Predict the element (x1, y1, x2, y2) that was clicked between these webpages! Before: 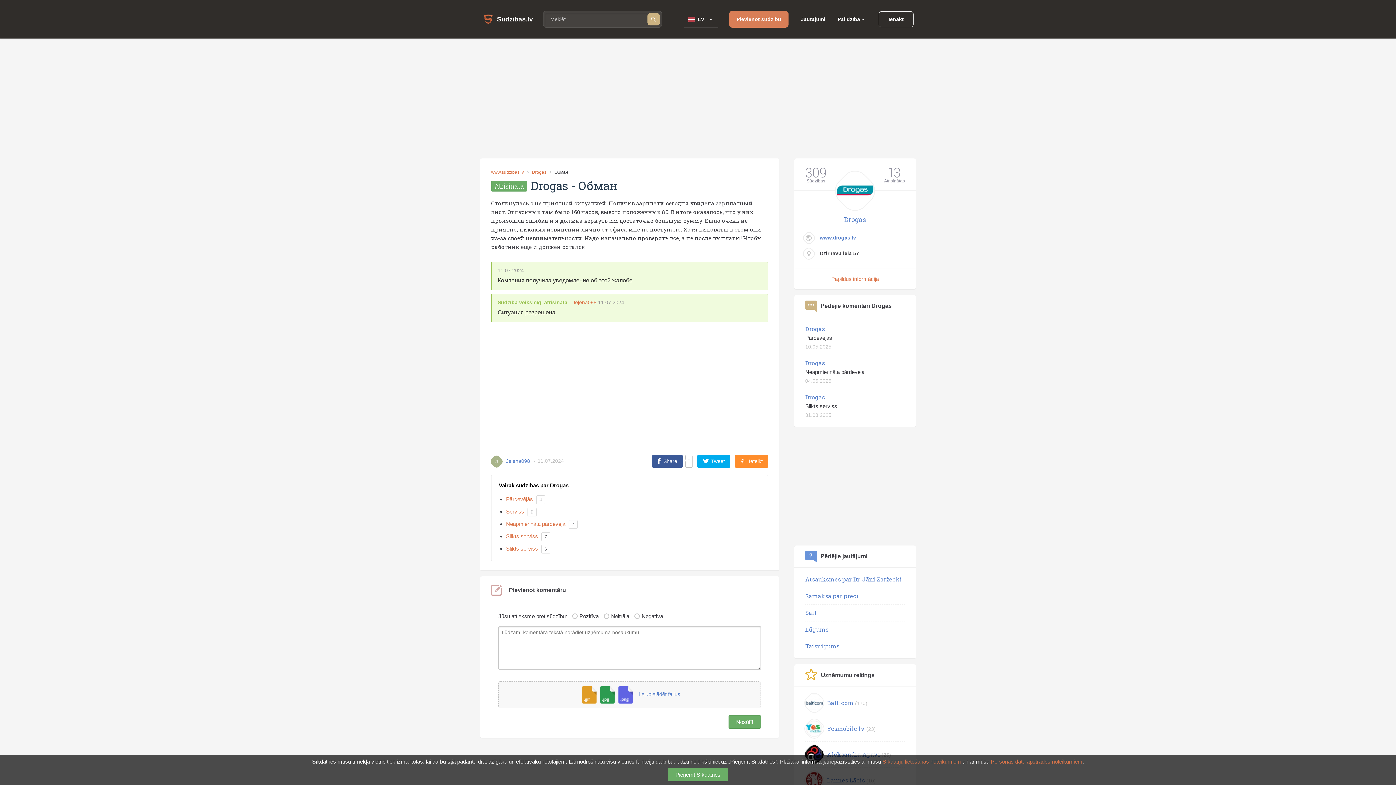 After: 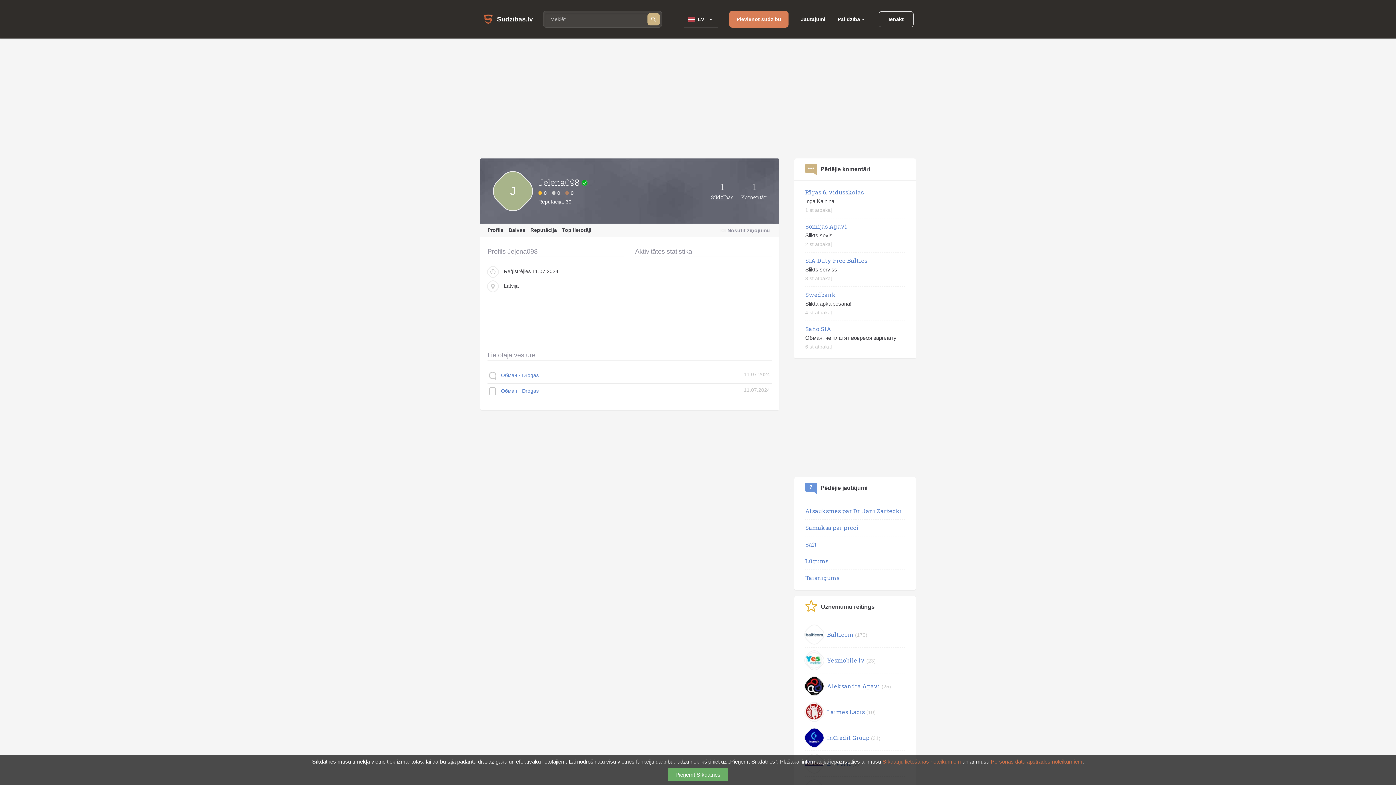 Action: bbox: (572, 299, 596, 305) label: Jeļena098